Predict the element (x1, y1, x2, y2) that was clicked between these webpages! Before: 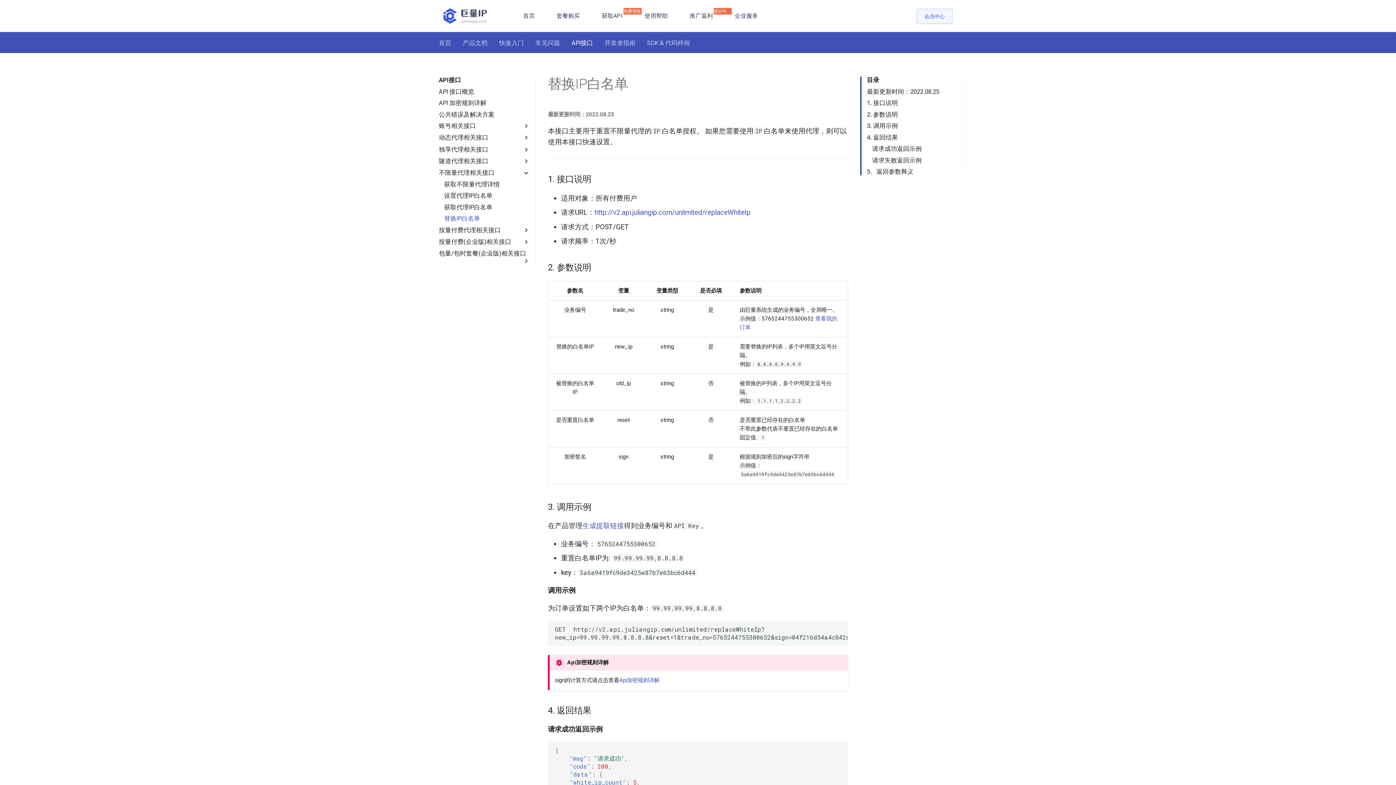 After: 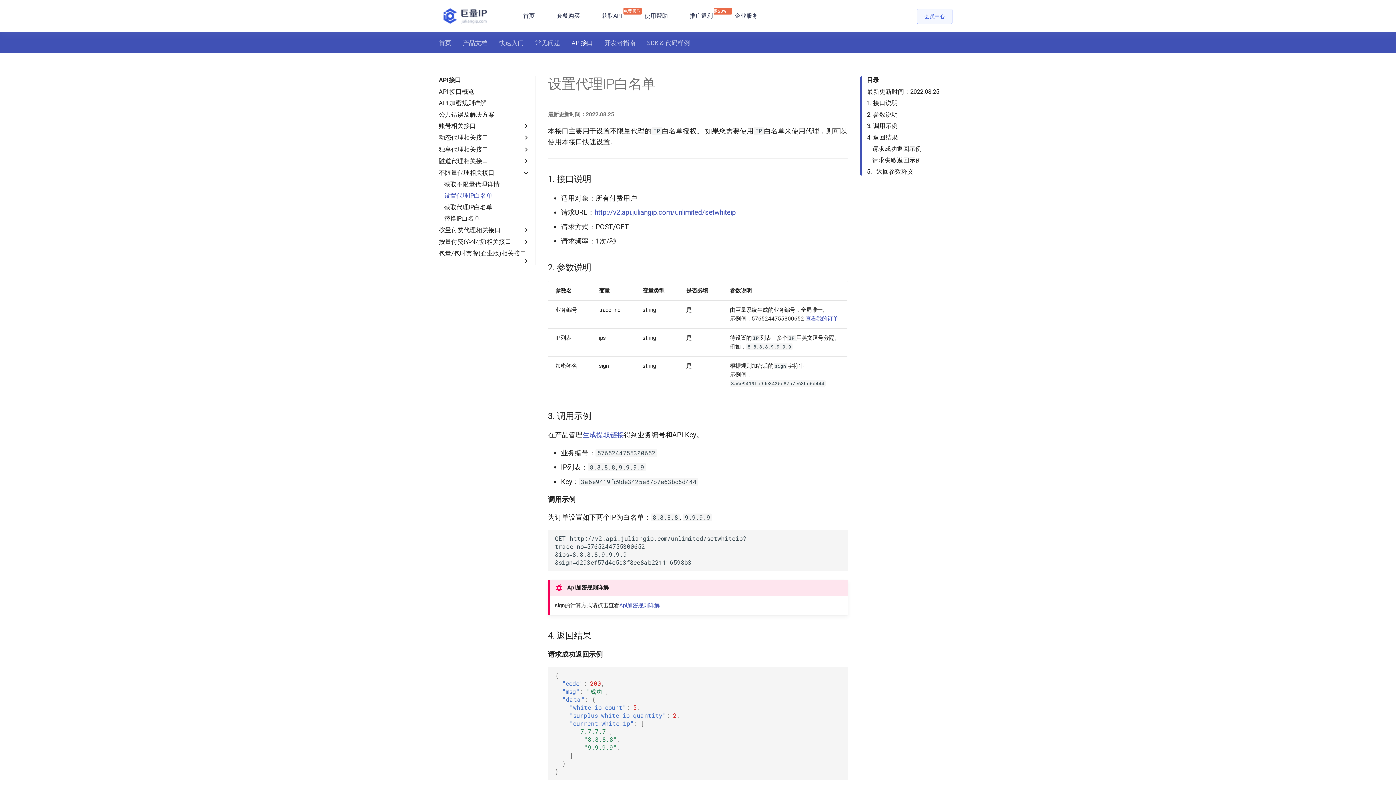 Action: bbox: (444, 192, 530, 199) label: 设置代理IP白名单